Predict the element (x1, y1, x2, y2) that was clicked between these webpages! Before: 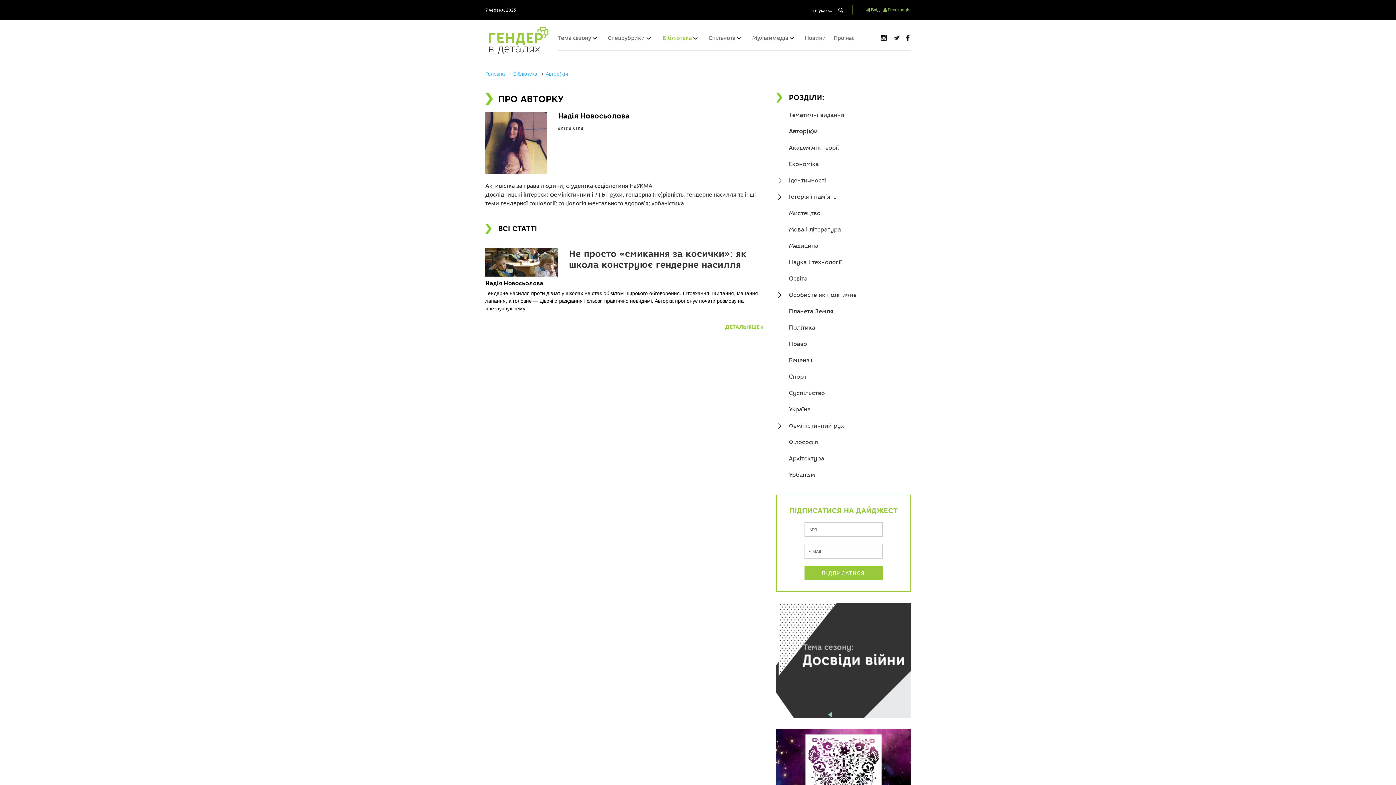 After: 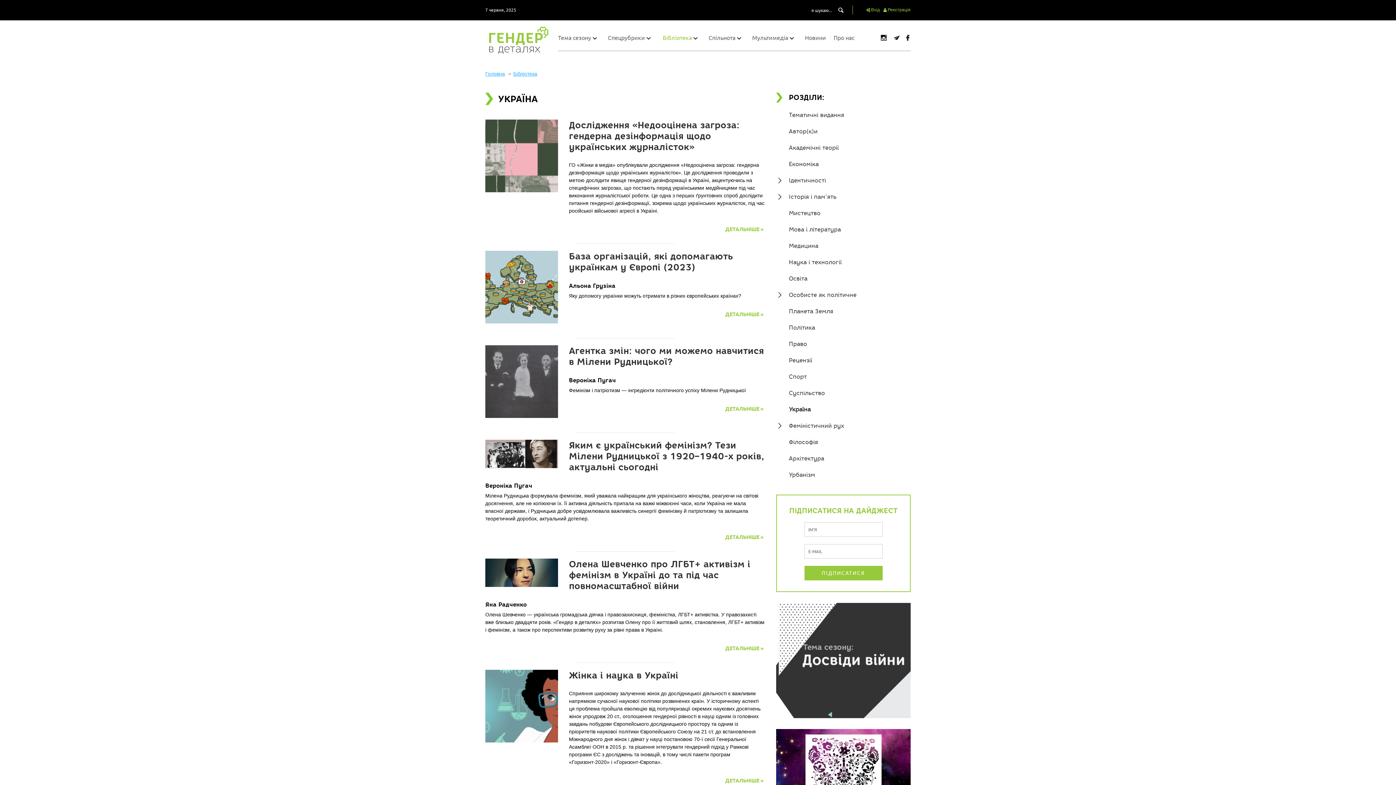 Action: bbox: (789, 405, 810, 413) label: Україна